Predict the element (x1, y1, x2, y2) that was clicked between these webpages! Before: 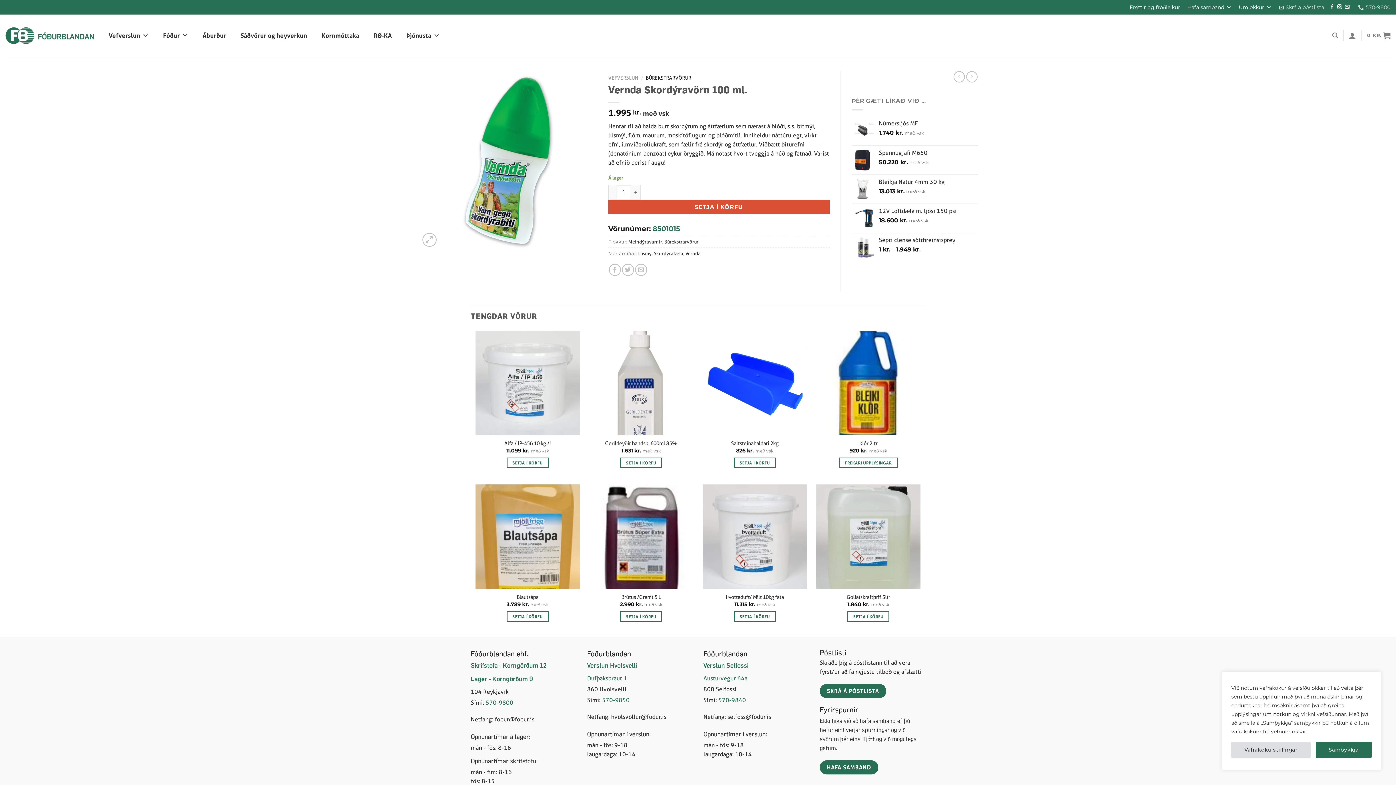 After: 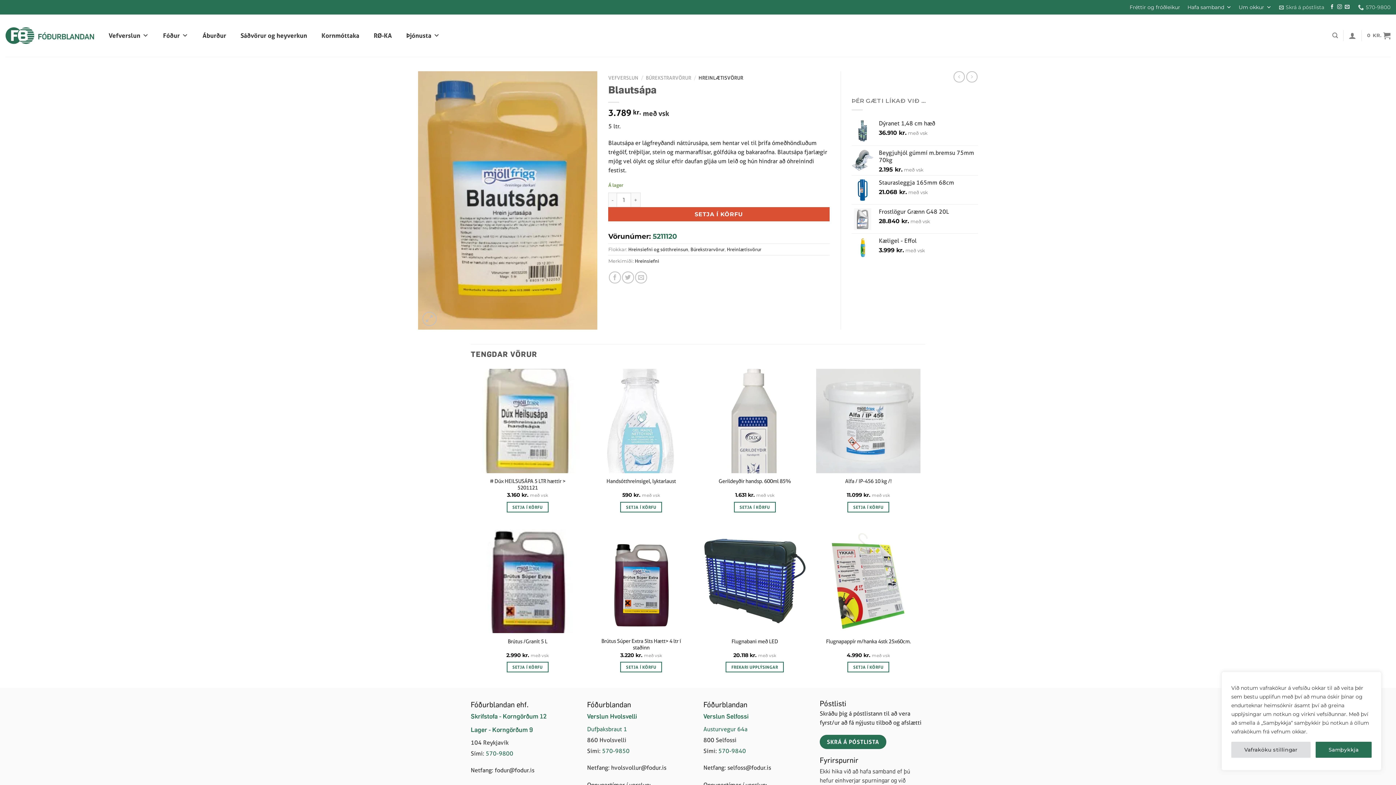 Action: label: Blautsápa bbox: (516, 594, 538, 600)